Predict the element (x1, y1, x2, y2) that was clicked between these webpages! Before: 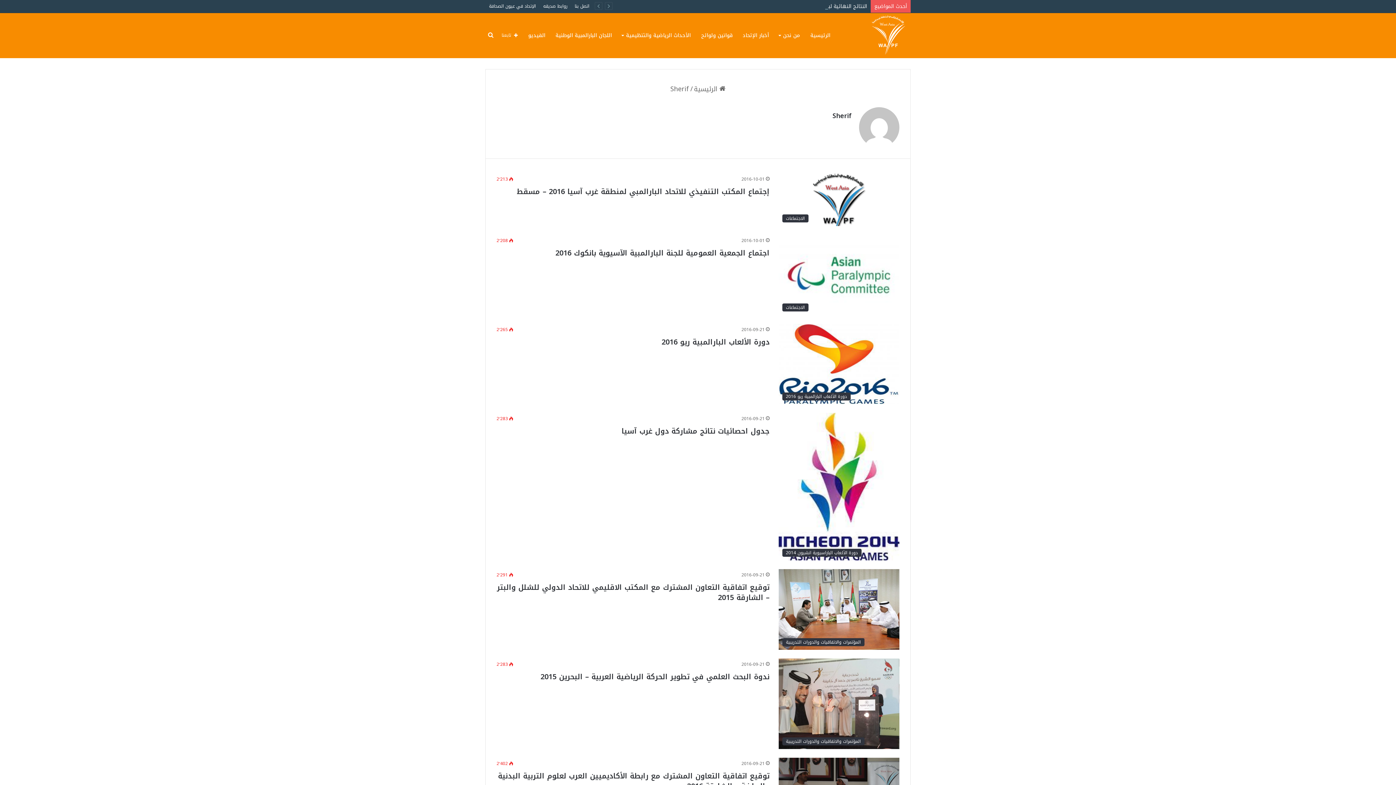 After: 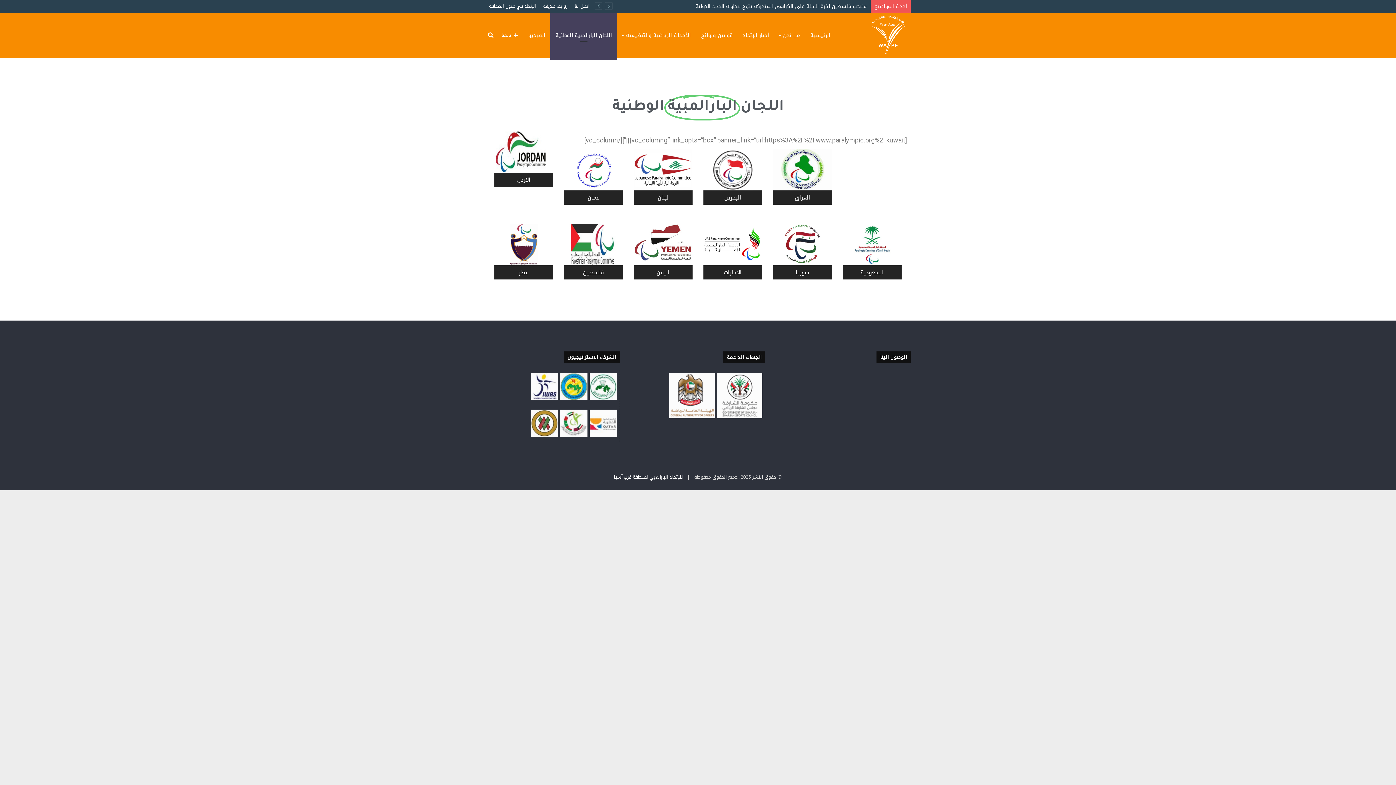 Action: bbox: (550, 12, 617, 58) label: اللجان البارالمبية الوطنية